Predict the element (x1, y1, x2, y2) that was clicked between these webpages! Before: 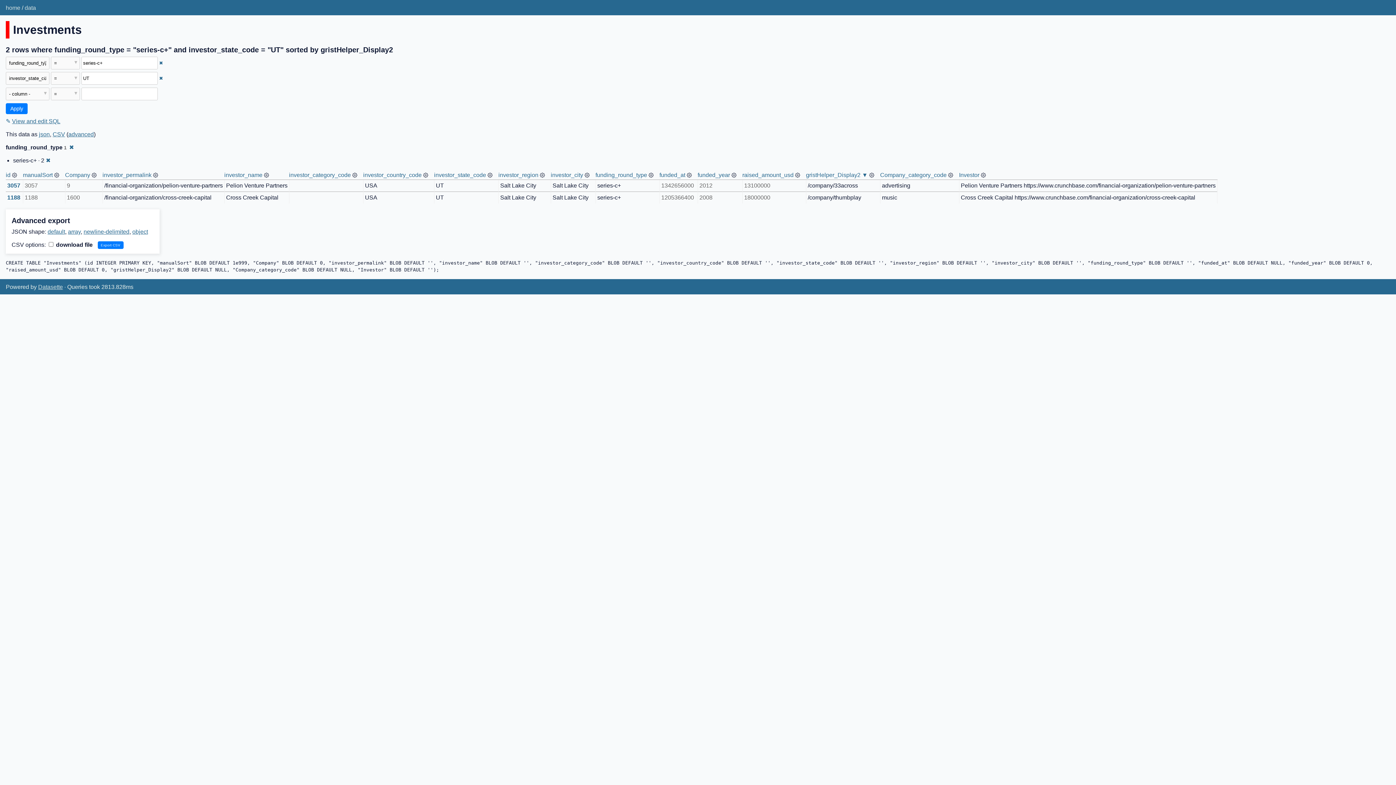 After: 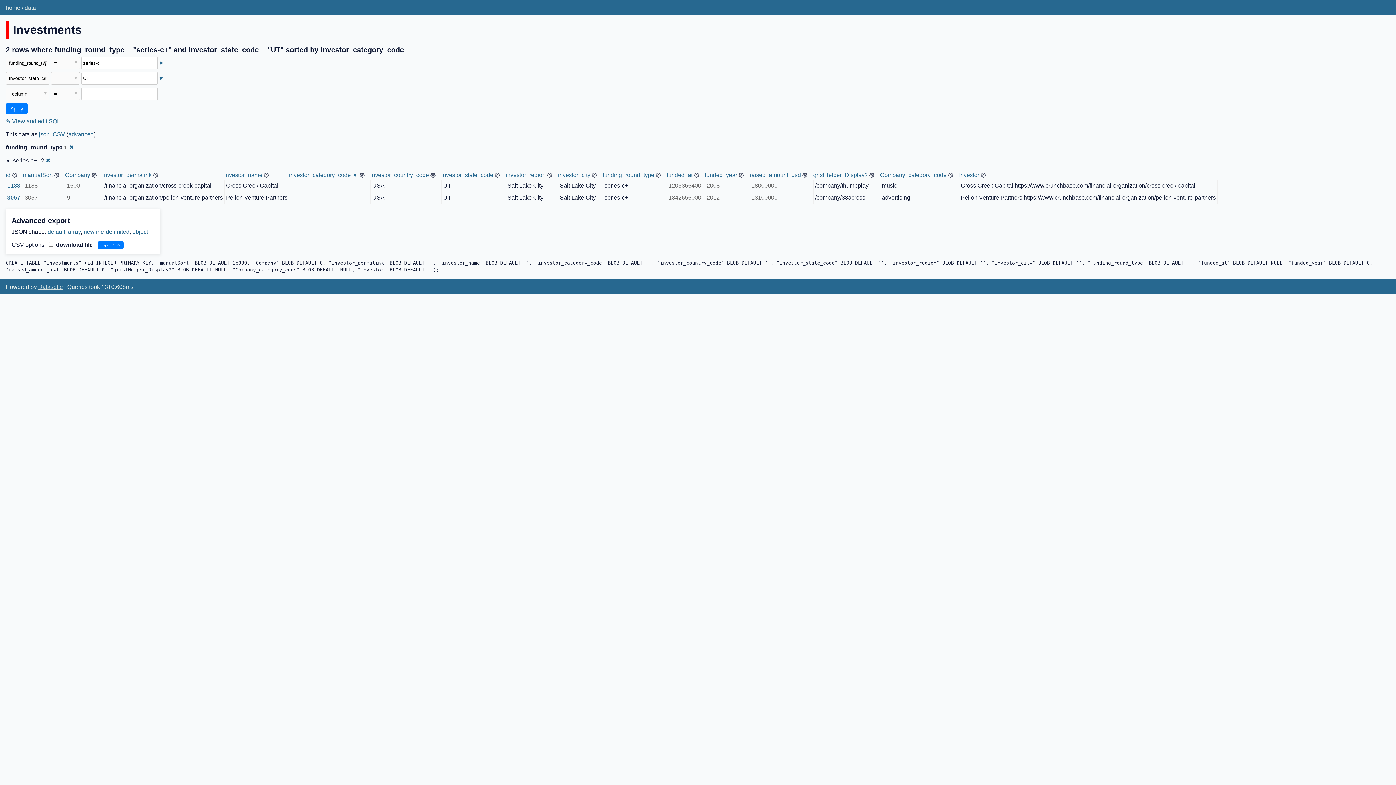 Action: label: investor_category_code bbox: (289, 171, 350, 178)